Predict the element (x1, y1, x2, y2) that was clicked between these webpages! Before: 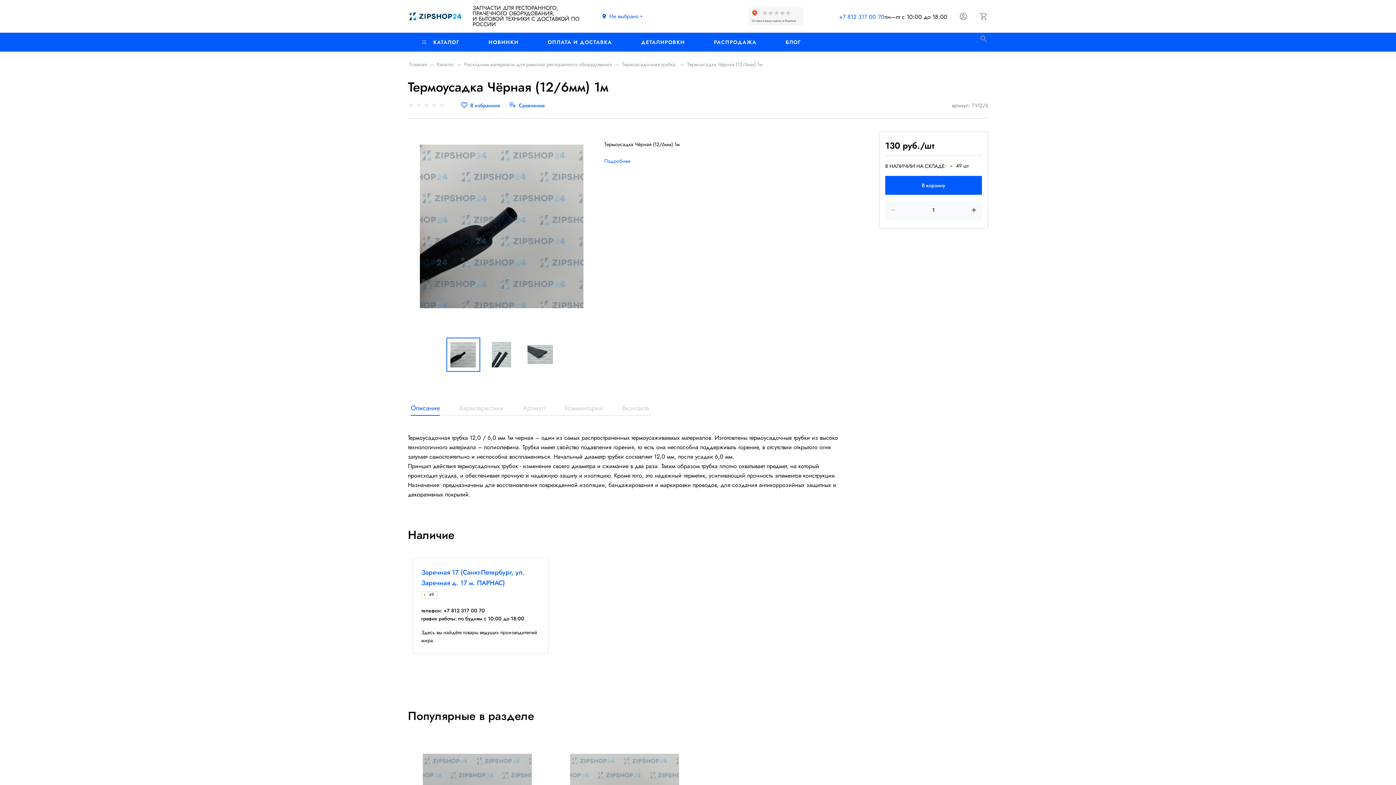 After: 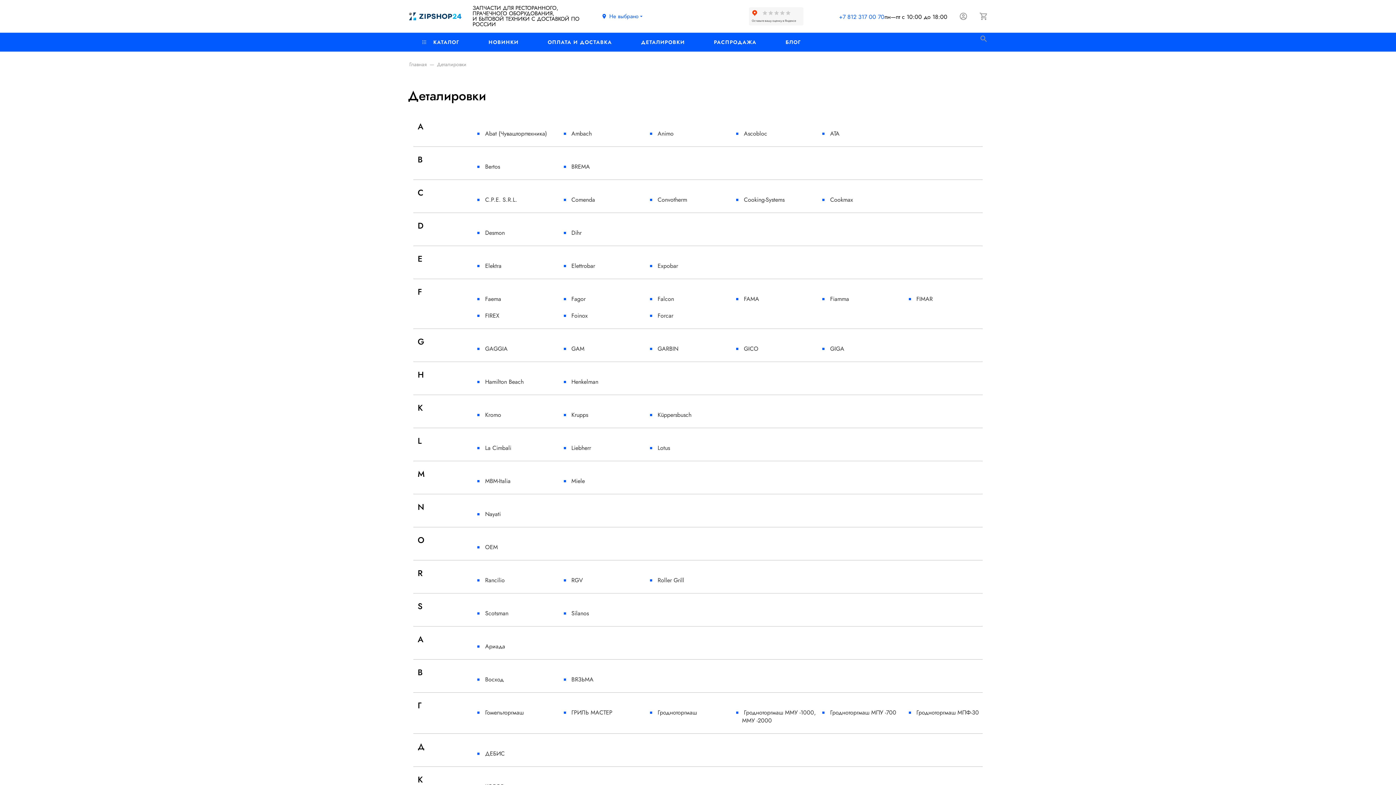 Action: label: ДЕТАЛИРОВКИ bbox: (626, 32, 699, 51)